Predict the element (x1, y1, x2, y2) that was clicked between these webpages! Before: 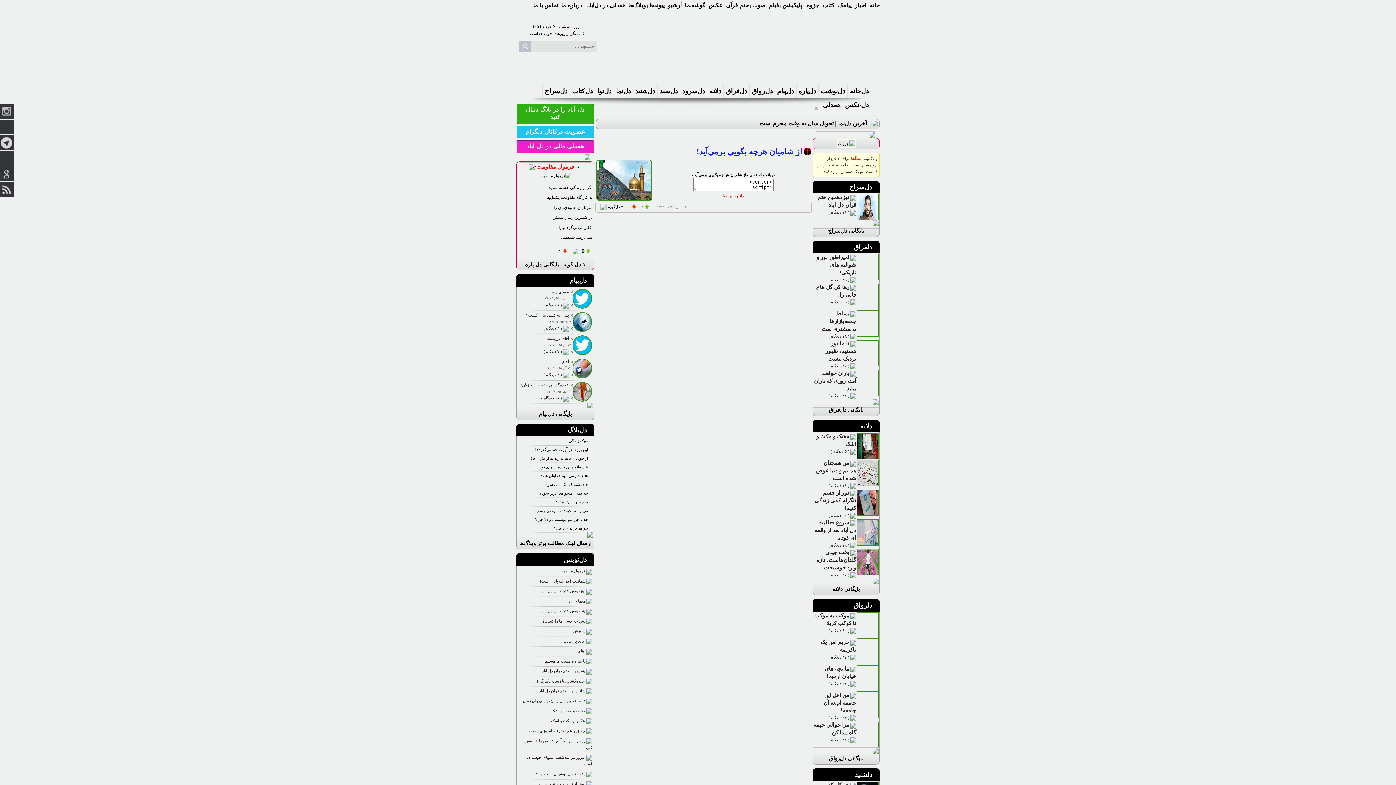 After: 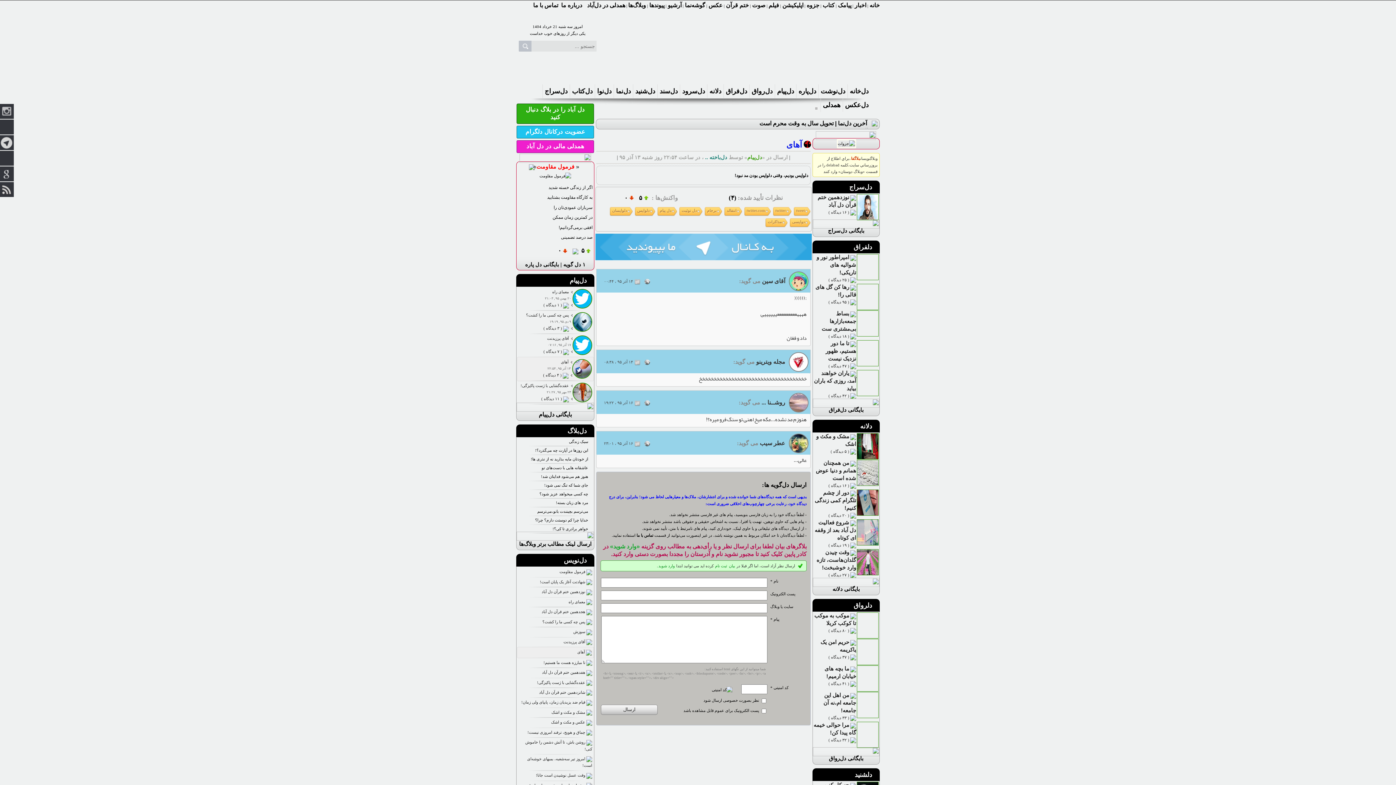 Action: label:  ( ۴ دیدگاه ) bbox: (543, 372, 572, 378)